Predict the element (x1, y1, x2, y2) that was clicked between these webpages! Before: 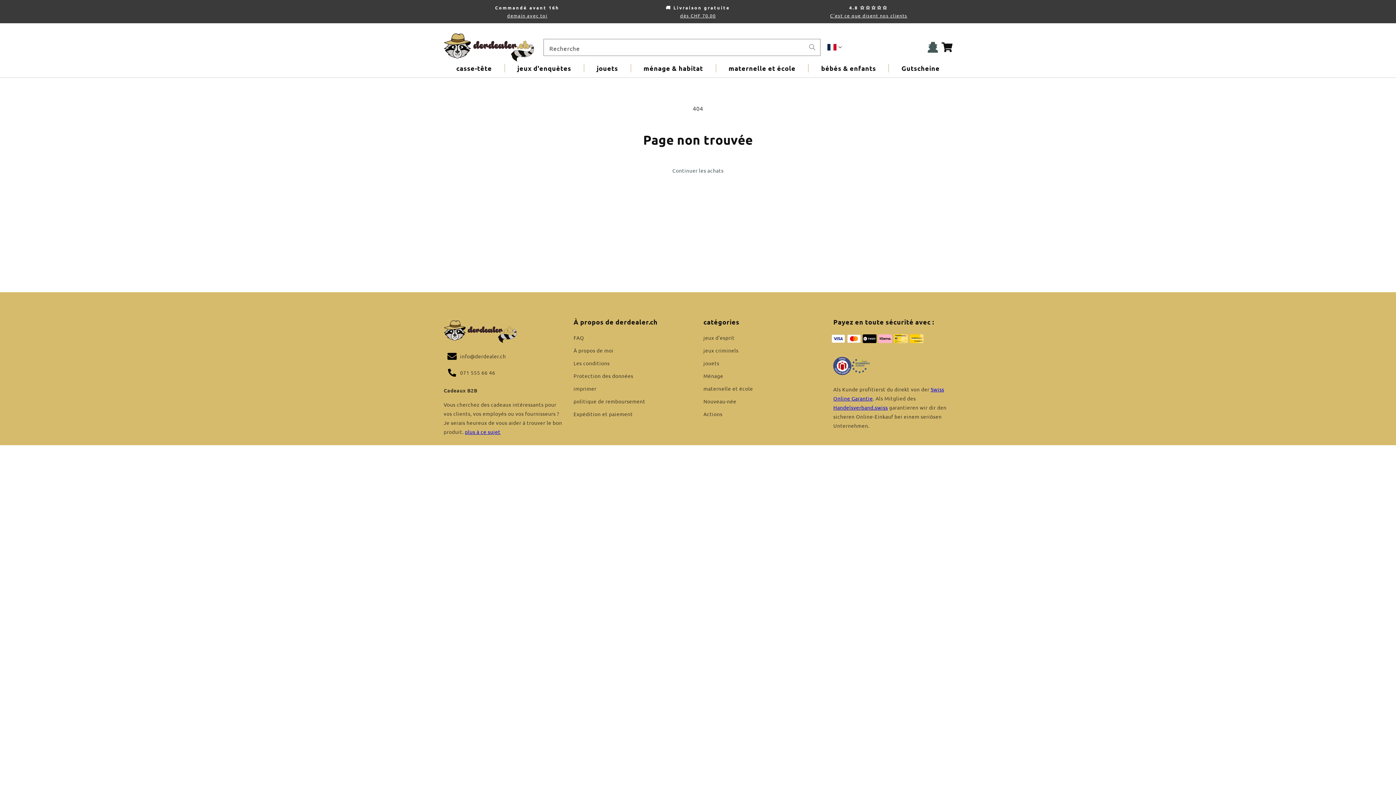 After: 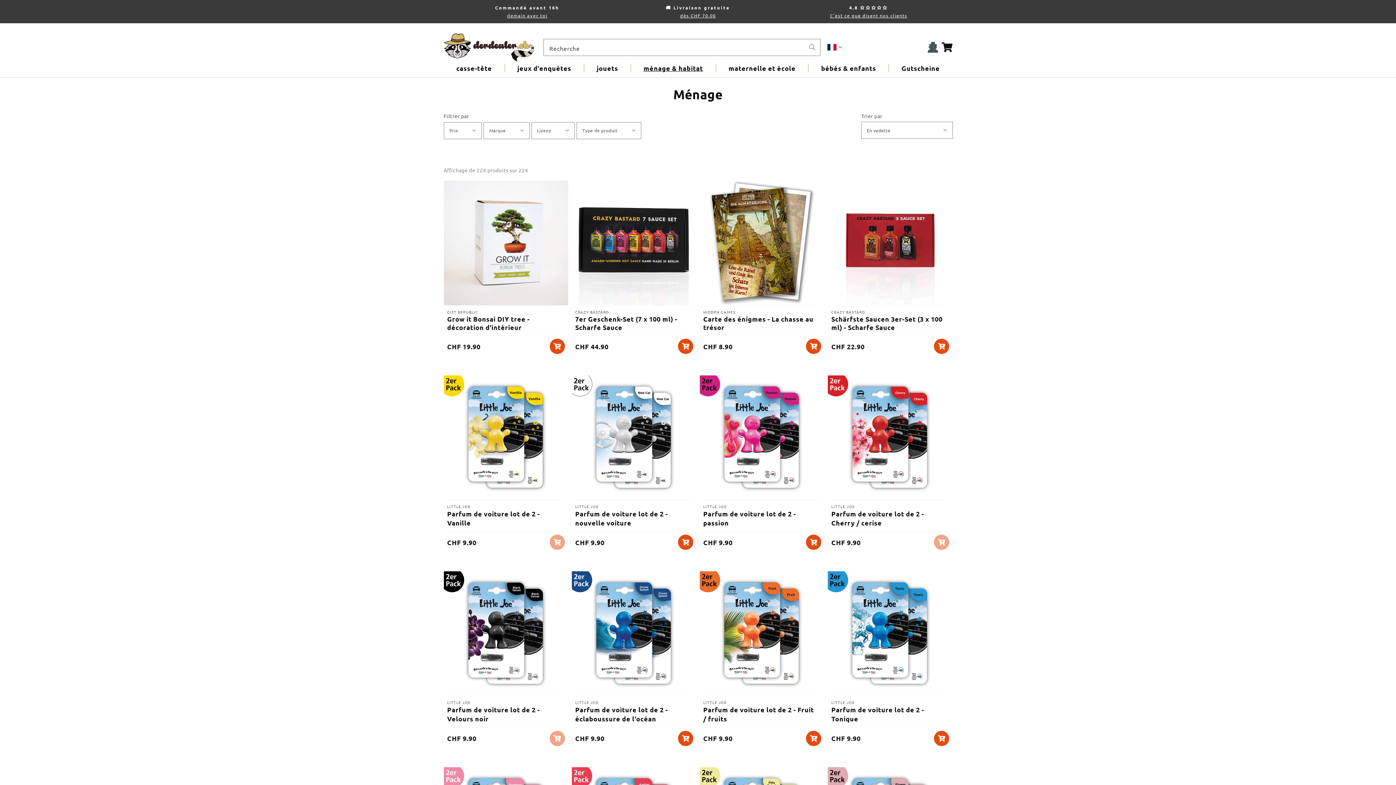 Action: label: Ménage bbox: (703, 369, 723, 382)